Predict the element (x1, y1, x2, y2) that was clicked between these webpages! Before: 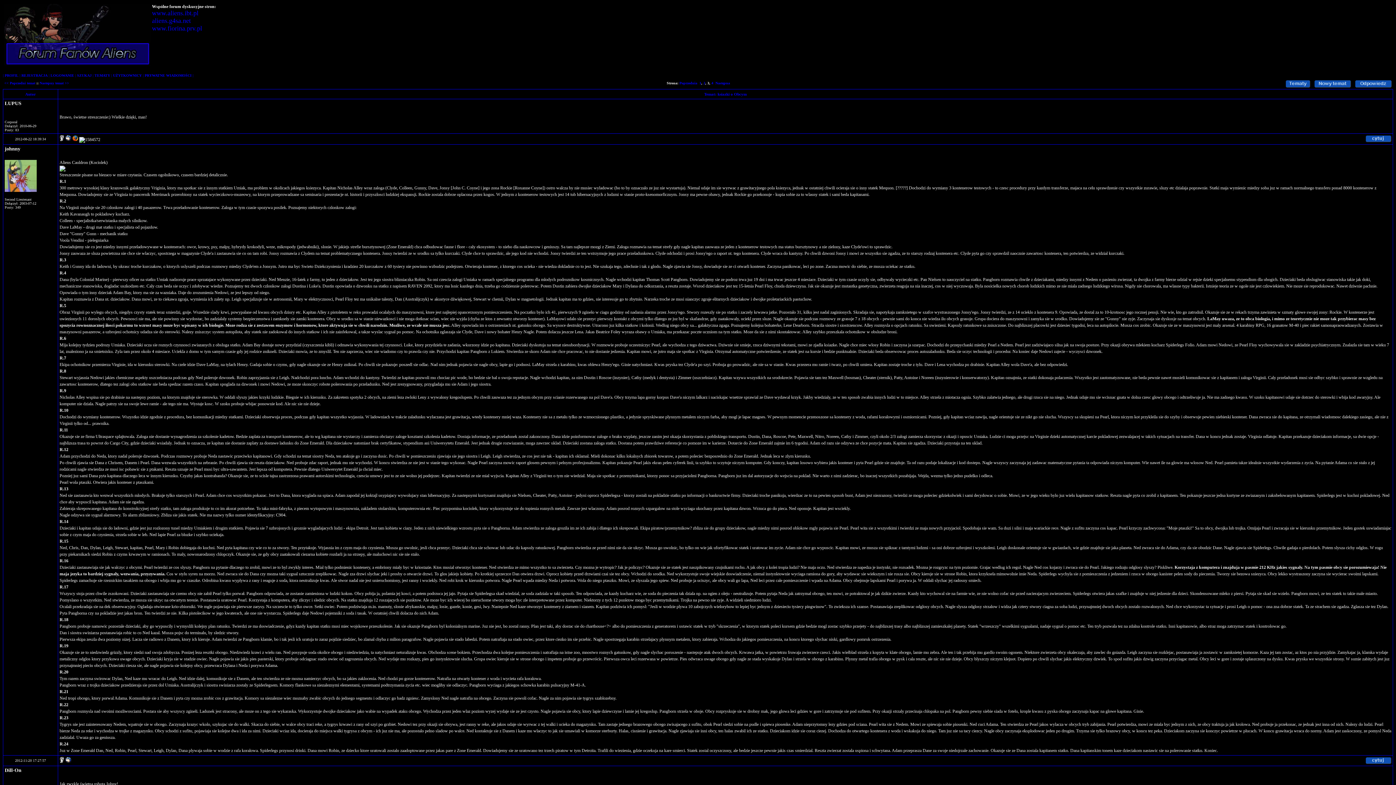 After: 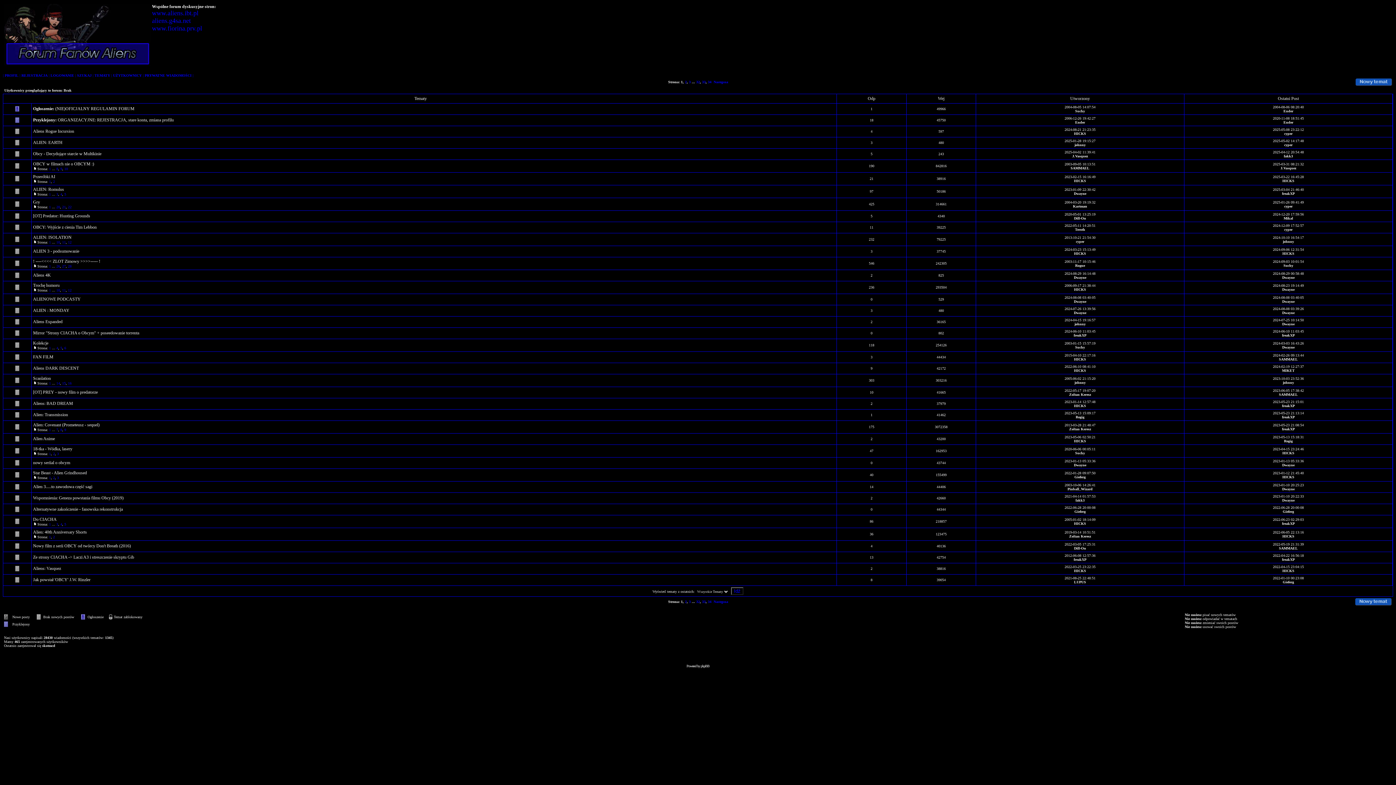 Action: bbox: (94, 73, 110, 77) label: TEMATY